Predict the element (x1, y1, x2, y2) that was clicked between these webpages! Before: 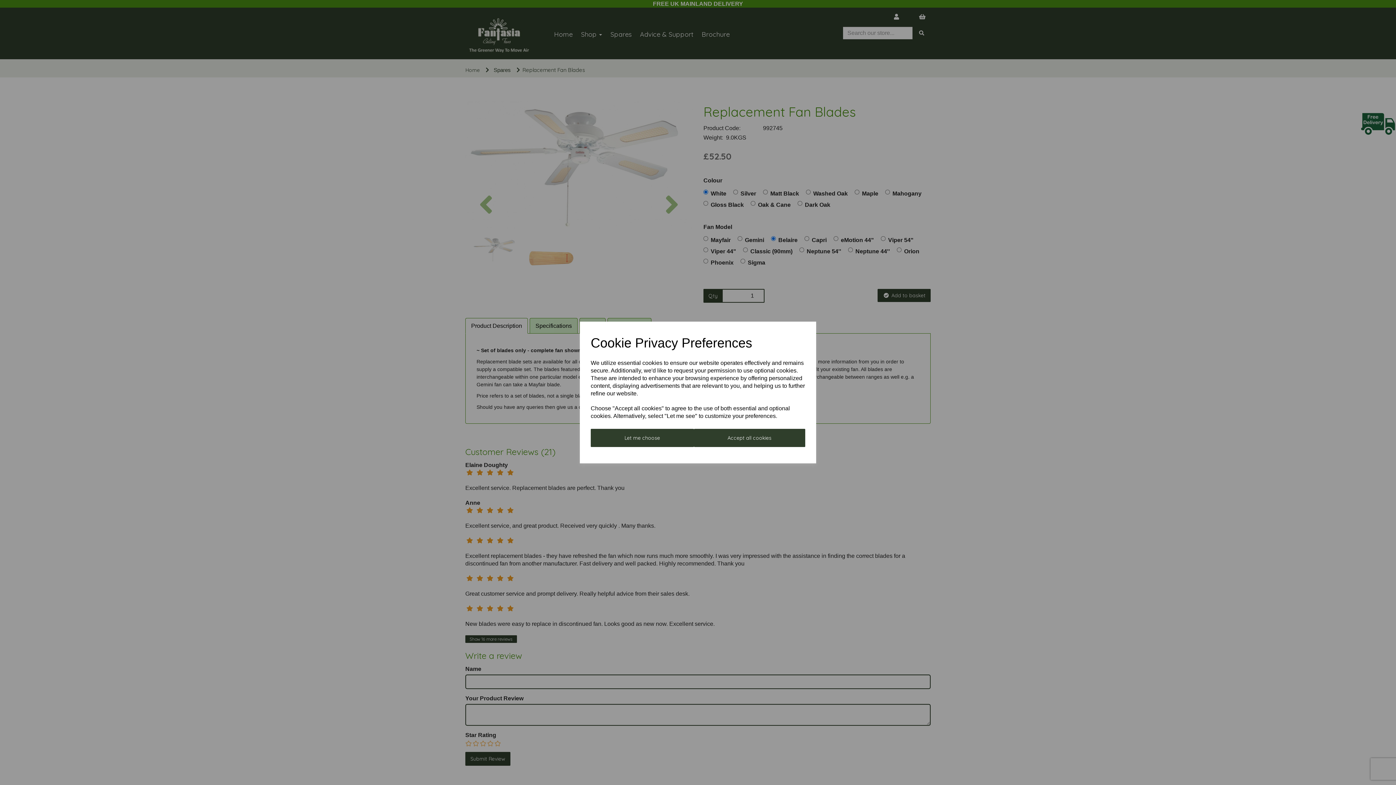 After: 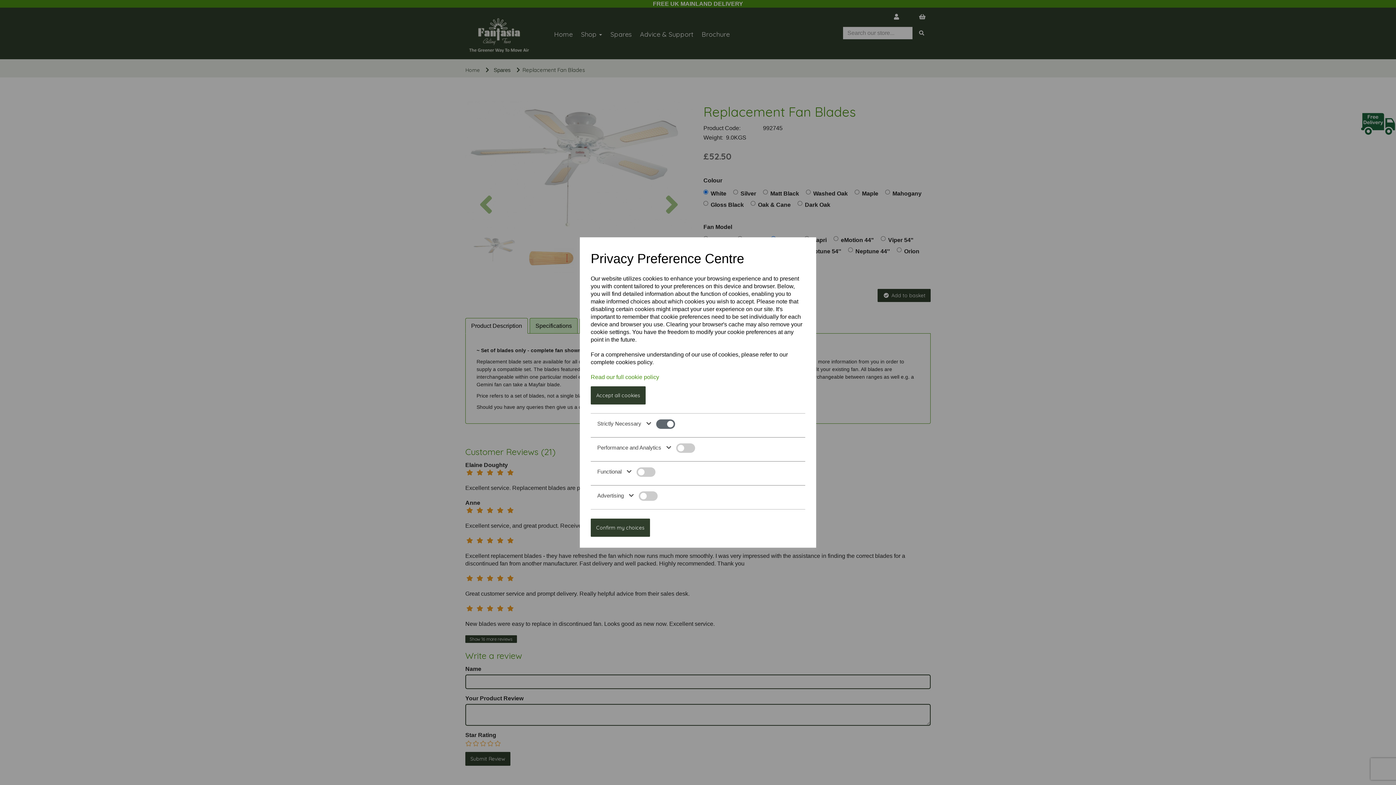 Action: label: Let me choose bbox: (590, 429, 694, 447)